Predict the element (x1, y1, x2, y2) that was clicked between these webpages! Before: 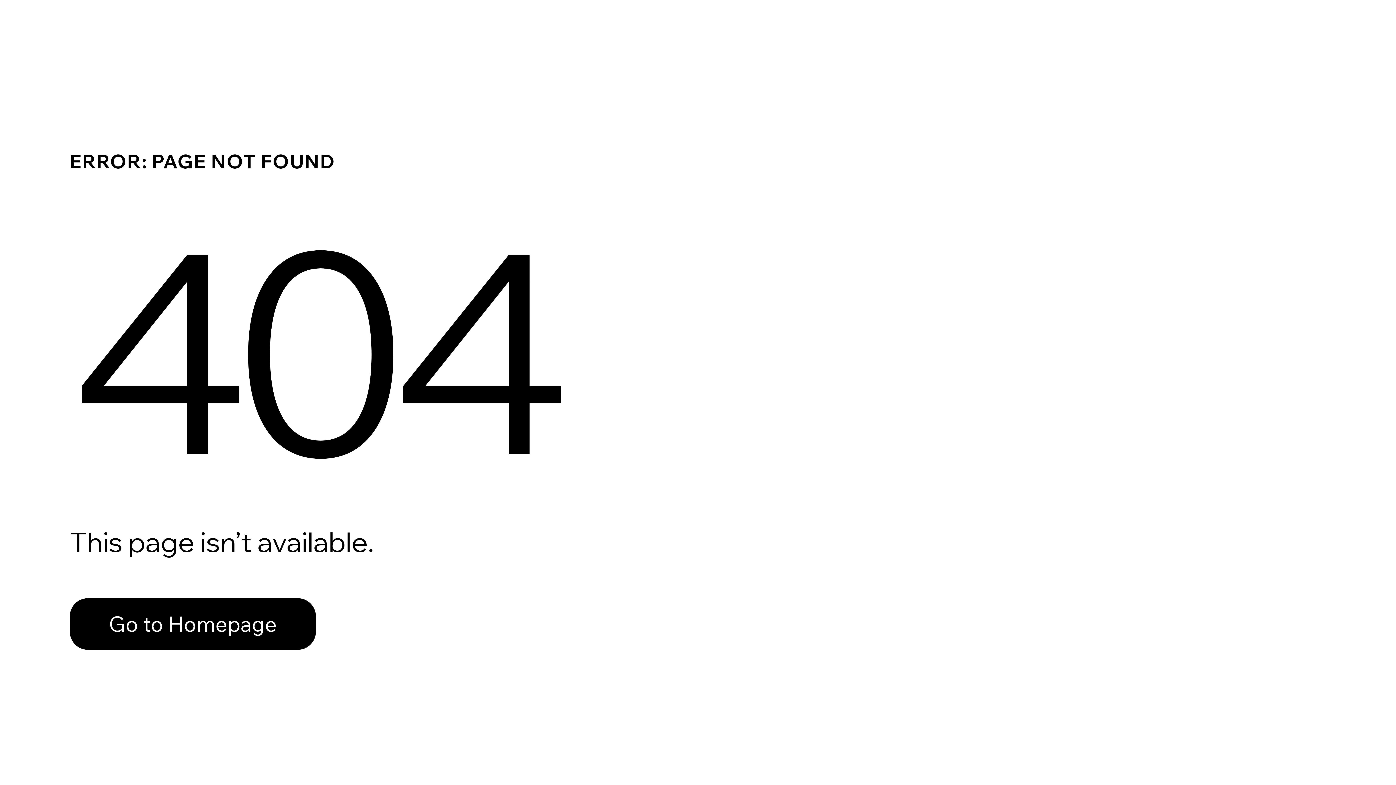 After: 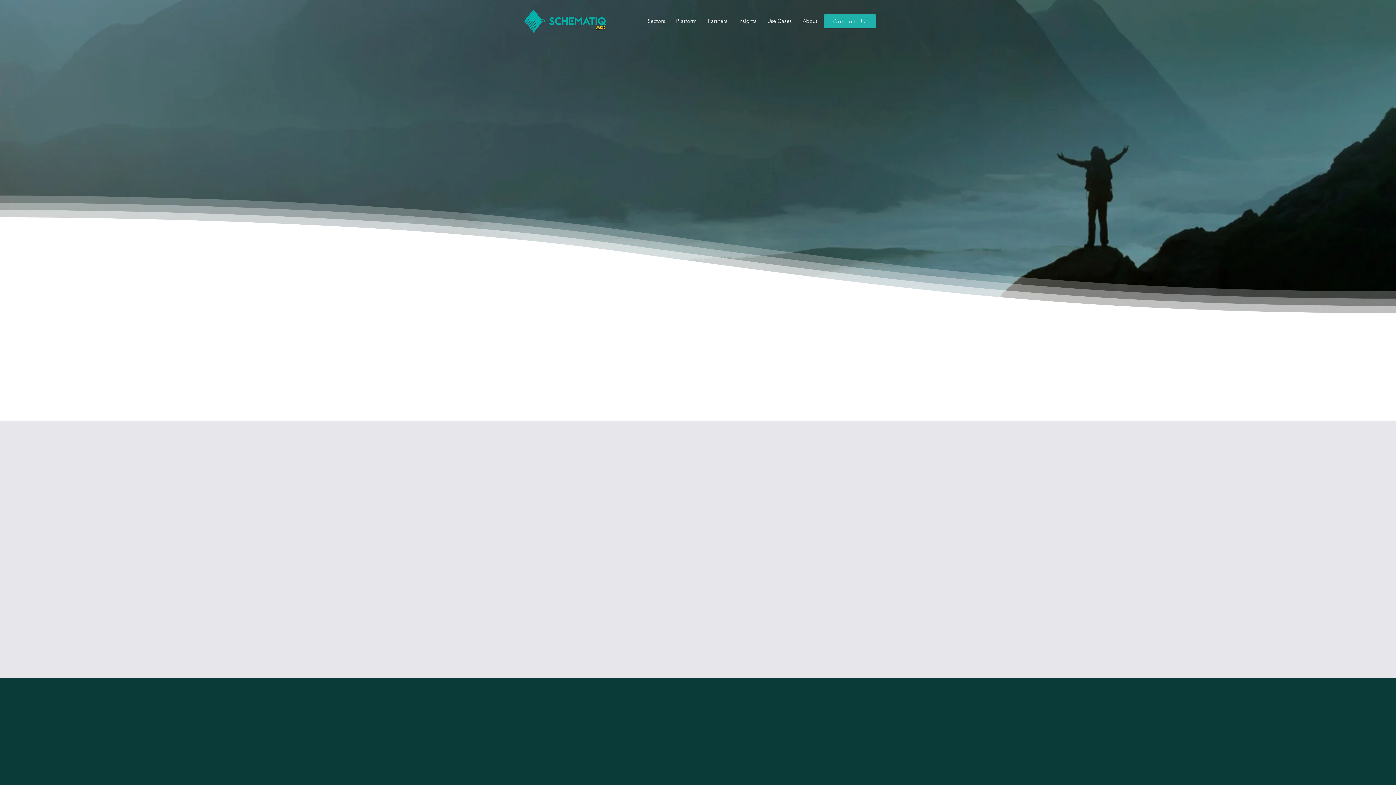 Action: label: Go to Homepage bbox: (69, 582, 768, 659)